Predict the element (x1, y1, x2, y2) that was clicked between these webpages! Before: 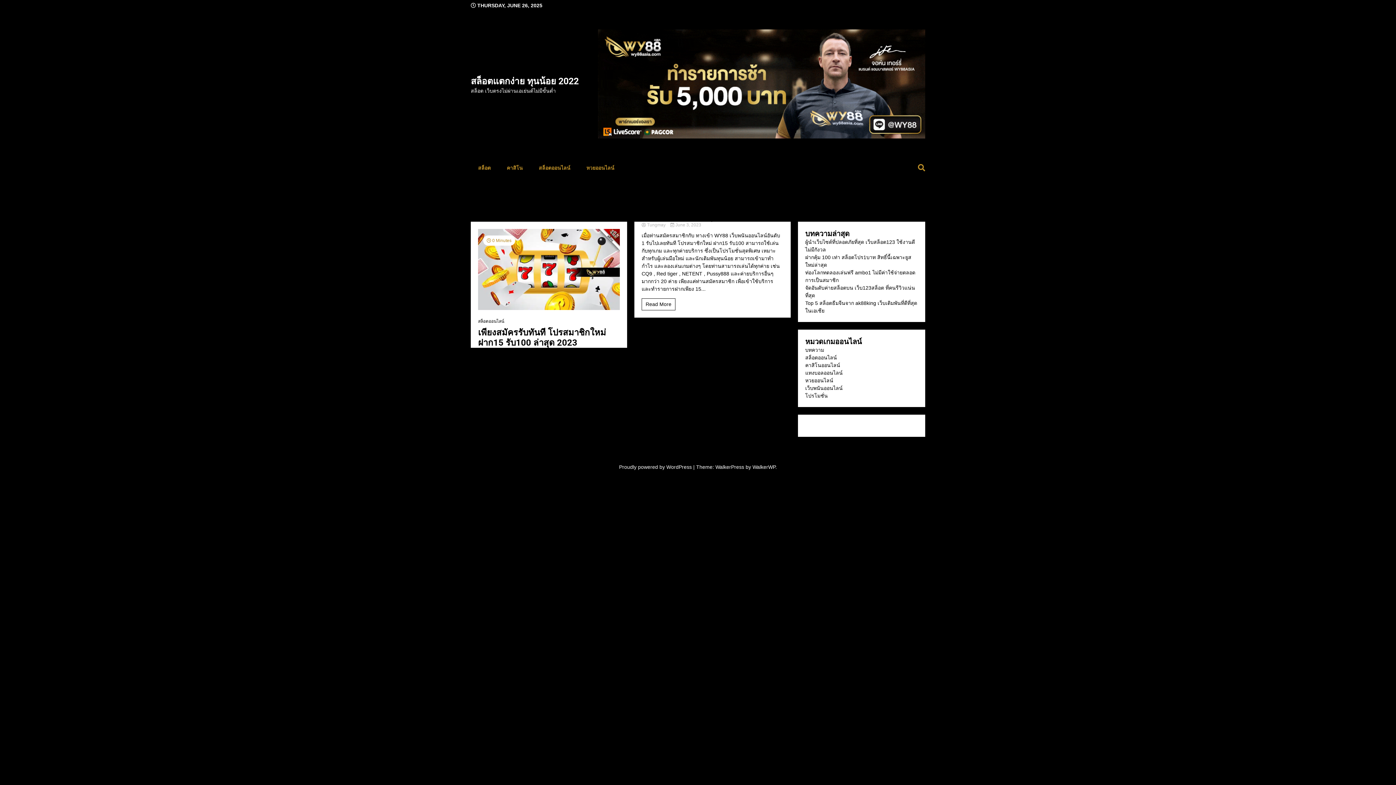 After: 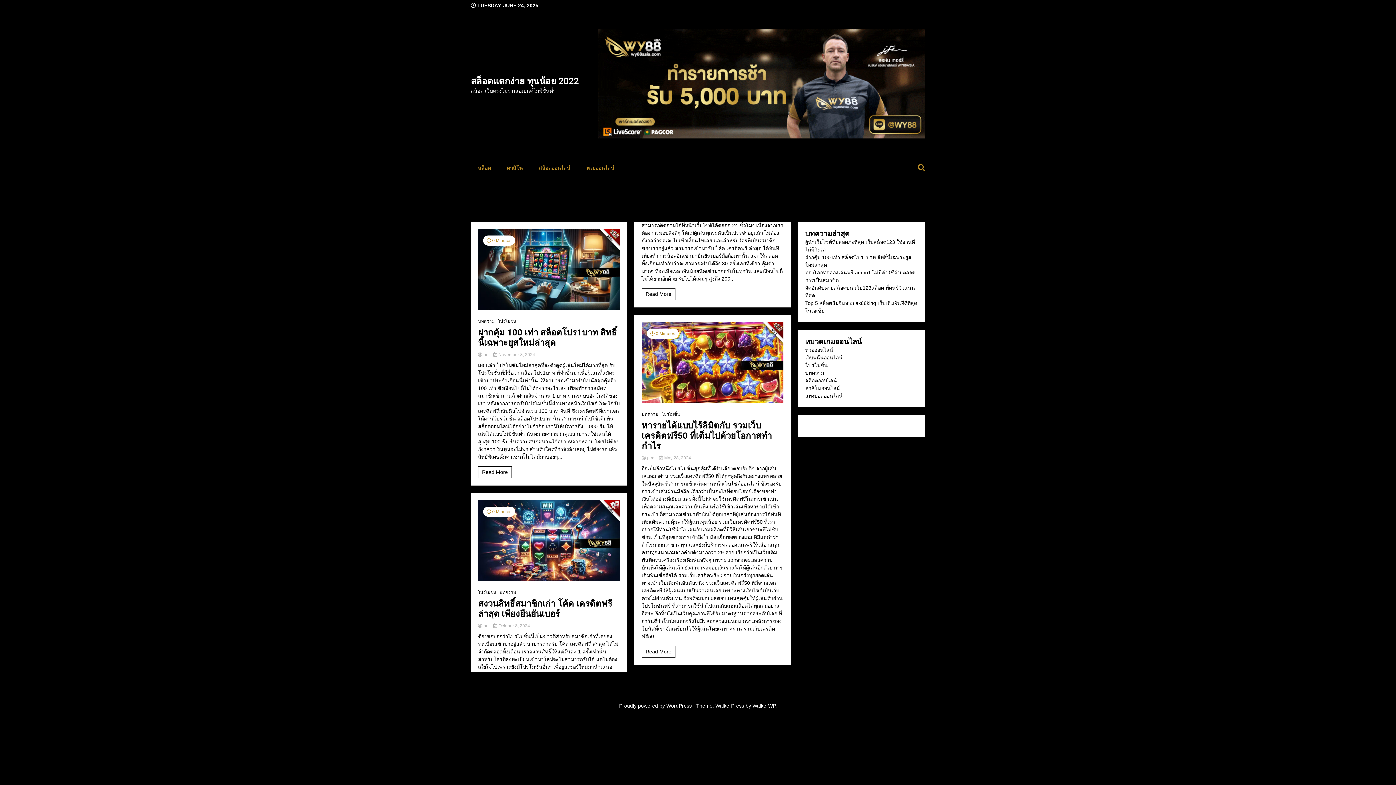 Action: label: โปรโมชั่น bbox: (805, 393, 828, 398)